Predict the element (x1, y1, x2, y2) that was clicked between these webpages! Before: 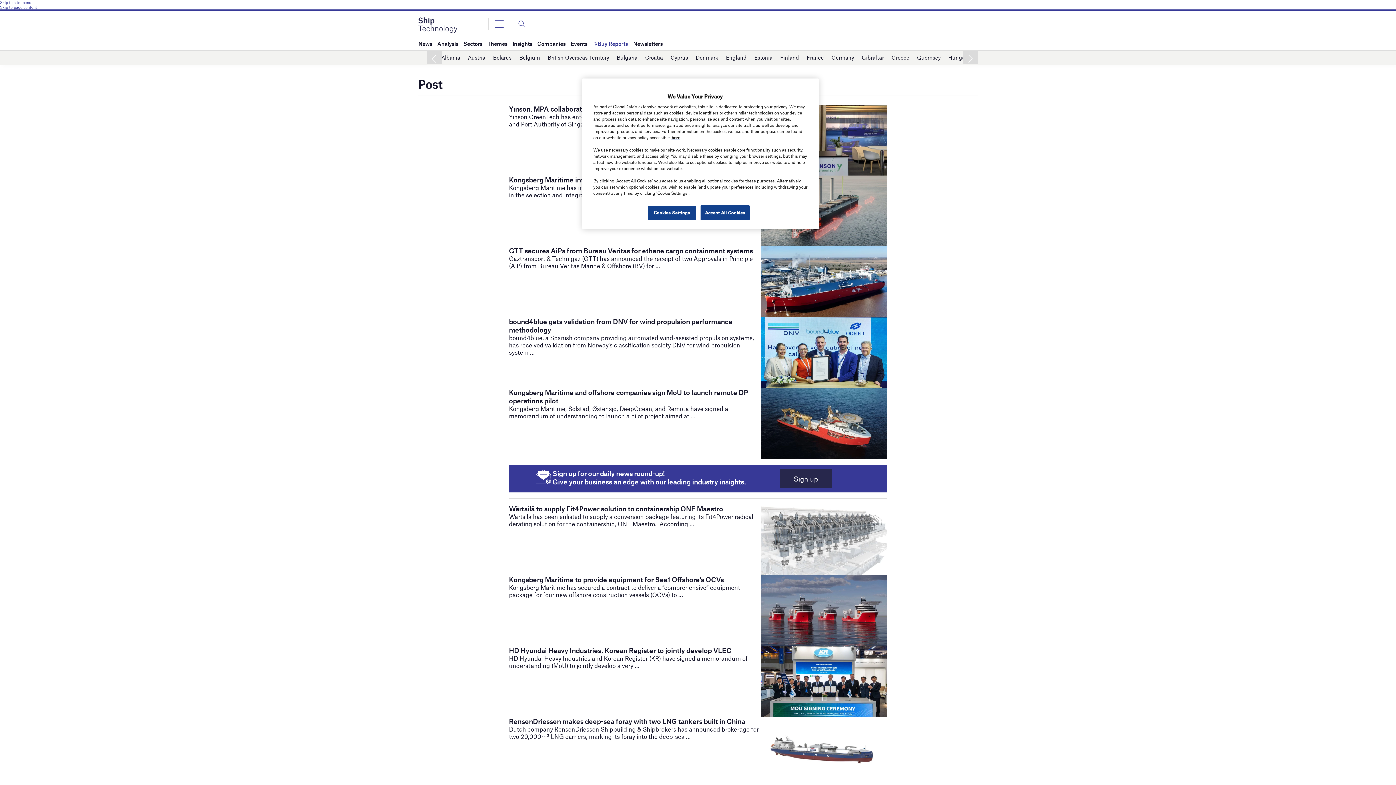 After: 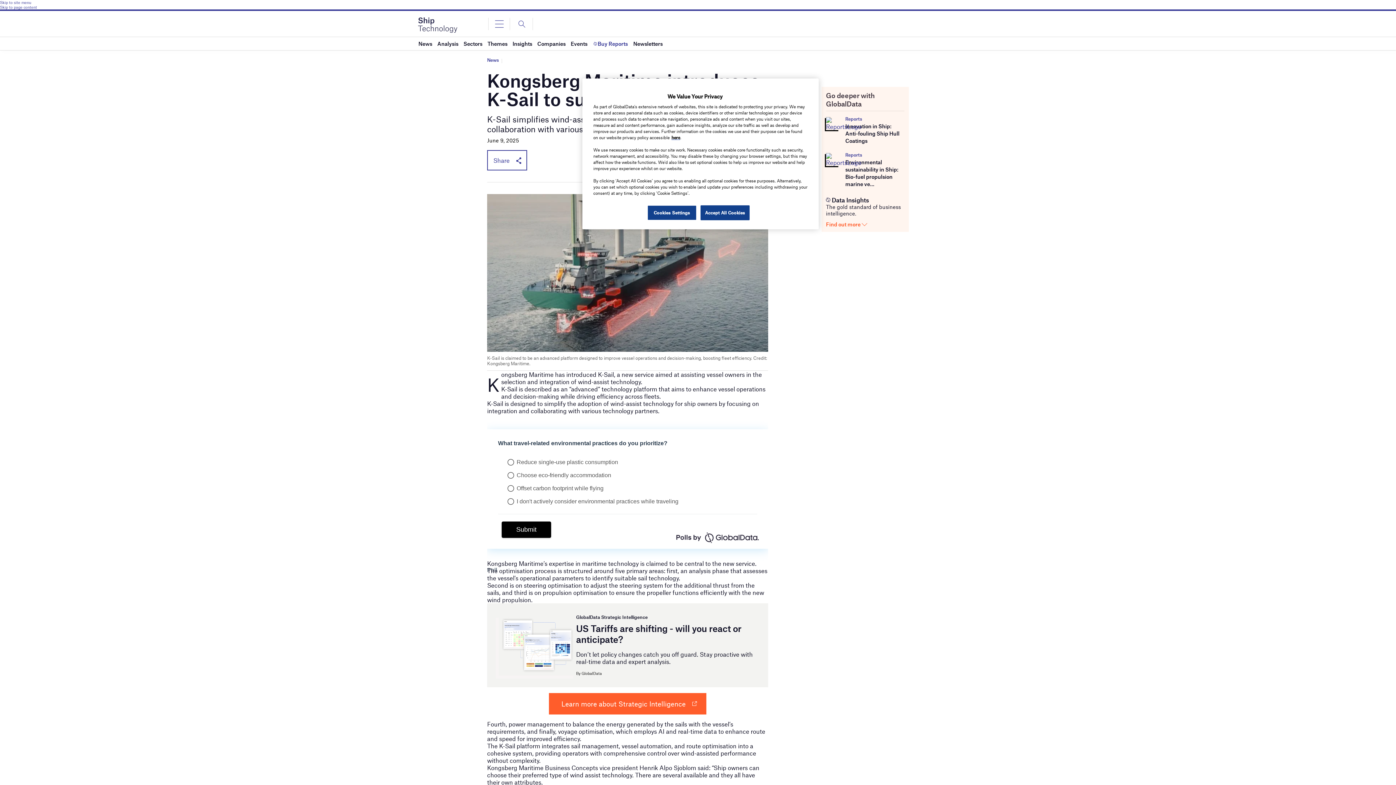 Action: bbox: (761, 206, 887, 213)